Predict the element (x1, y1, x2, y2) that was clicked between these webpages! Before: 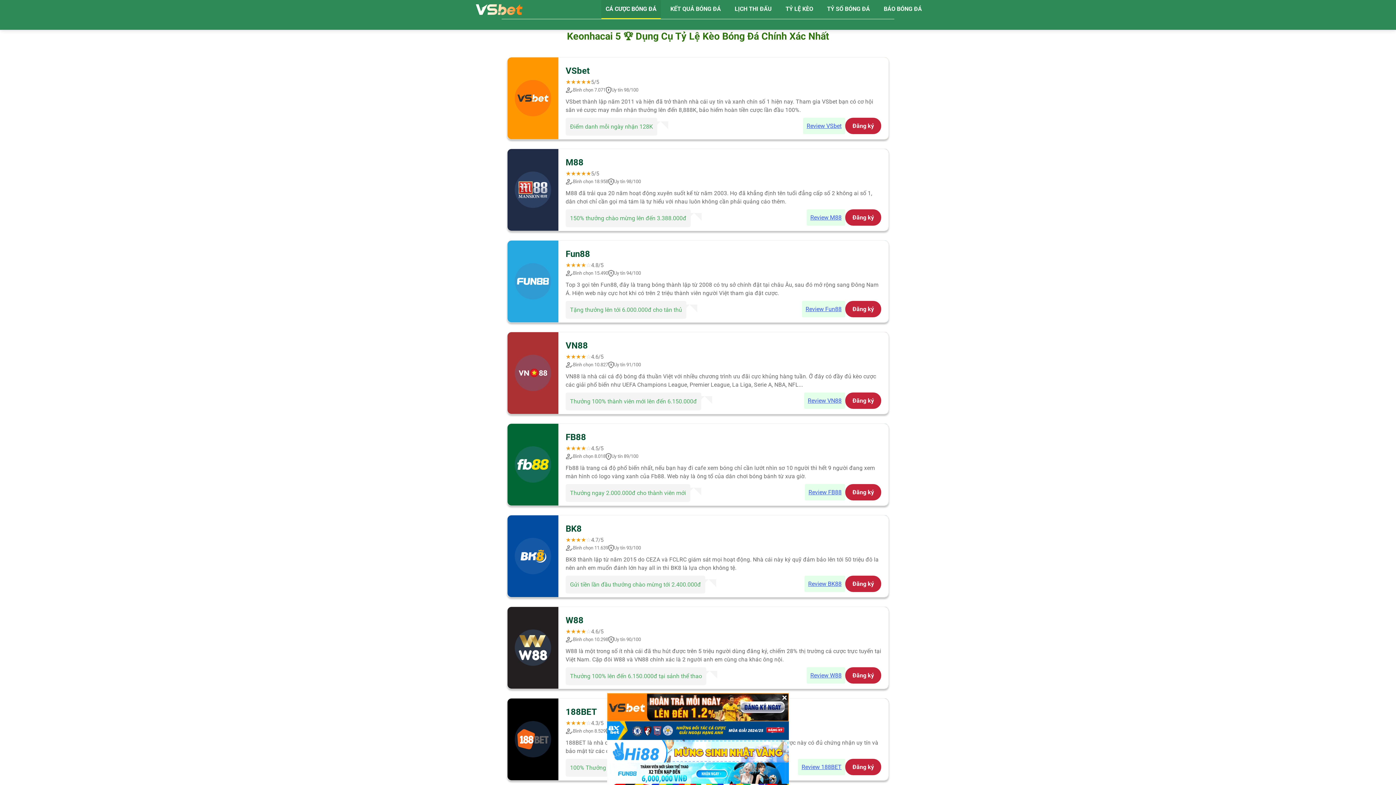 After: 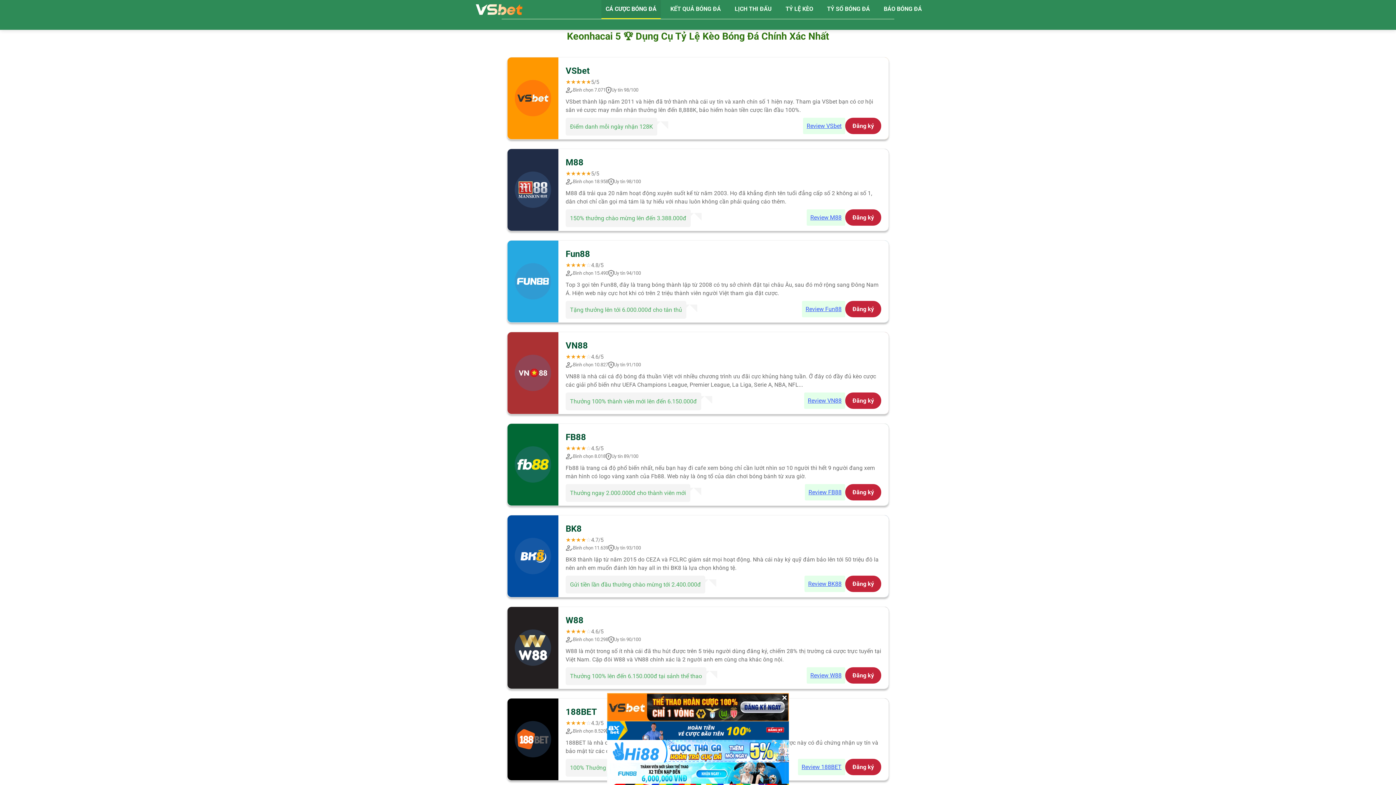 Action: bbox: (601, 0, 661, 18) label: CÁ CƯỢC BÓNG ĐÁ